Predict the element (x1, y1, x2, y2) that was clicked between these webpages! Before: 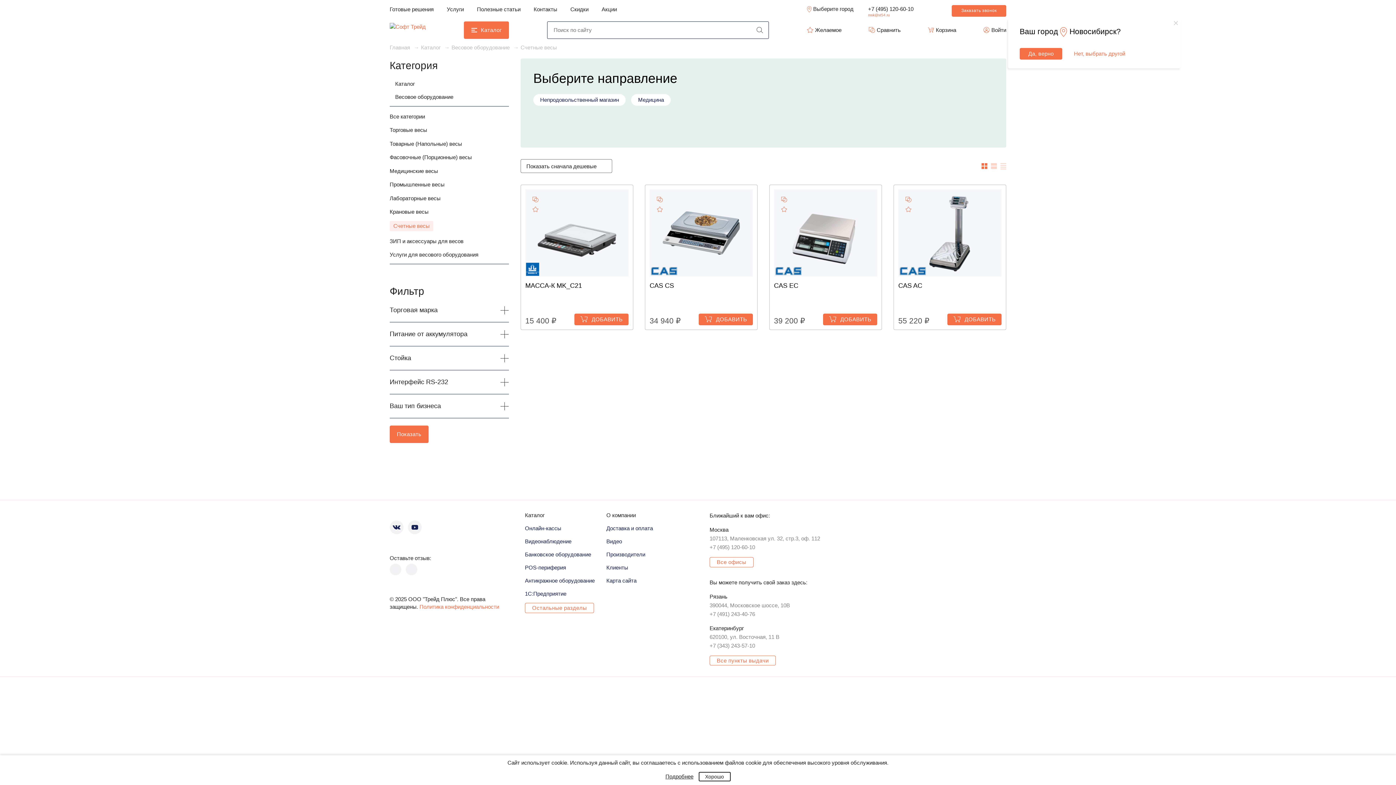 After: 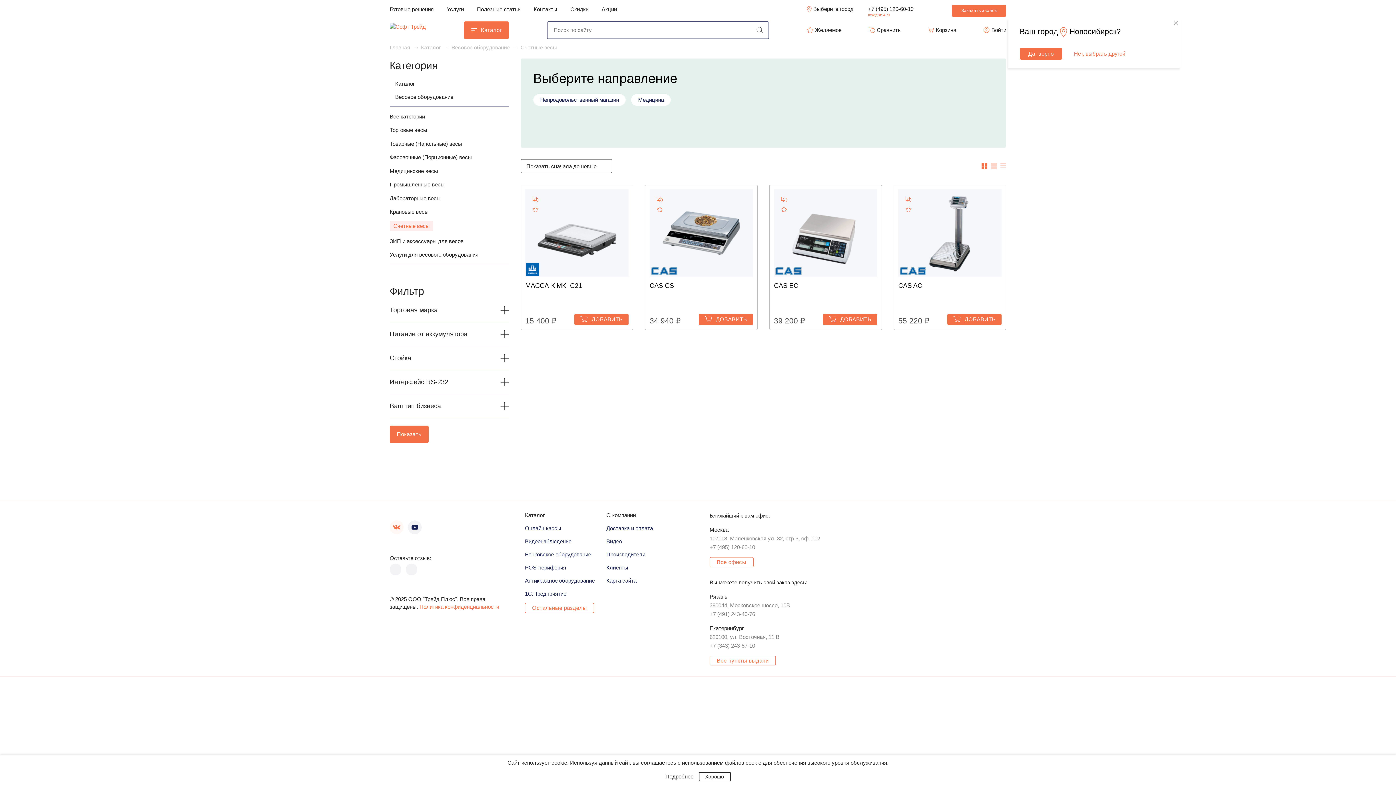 Action: bbox: (389, 520, 403, 534)